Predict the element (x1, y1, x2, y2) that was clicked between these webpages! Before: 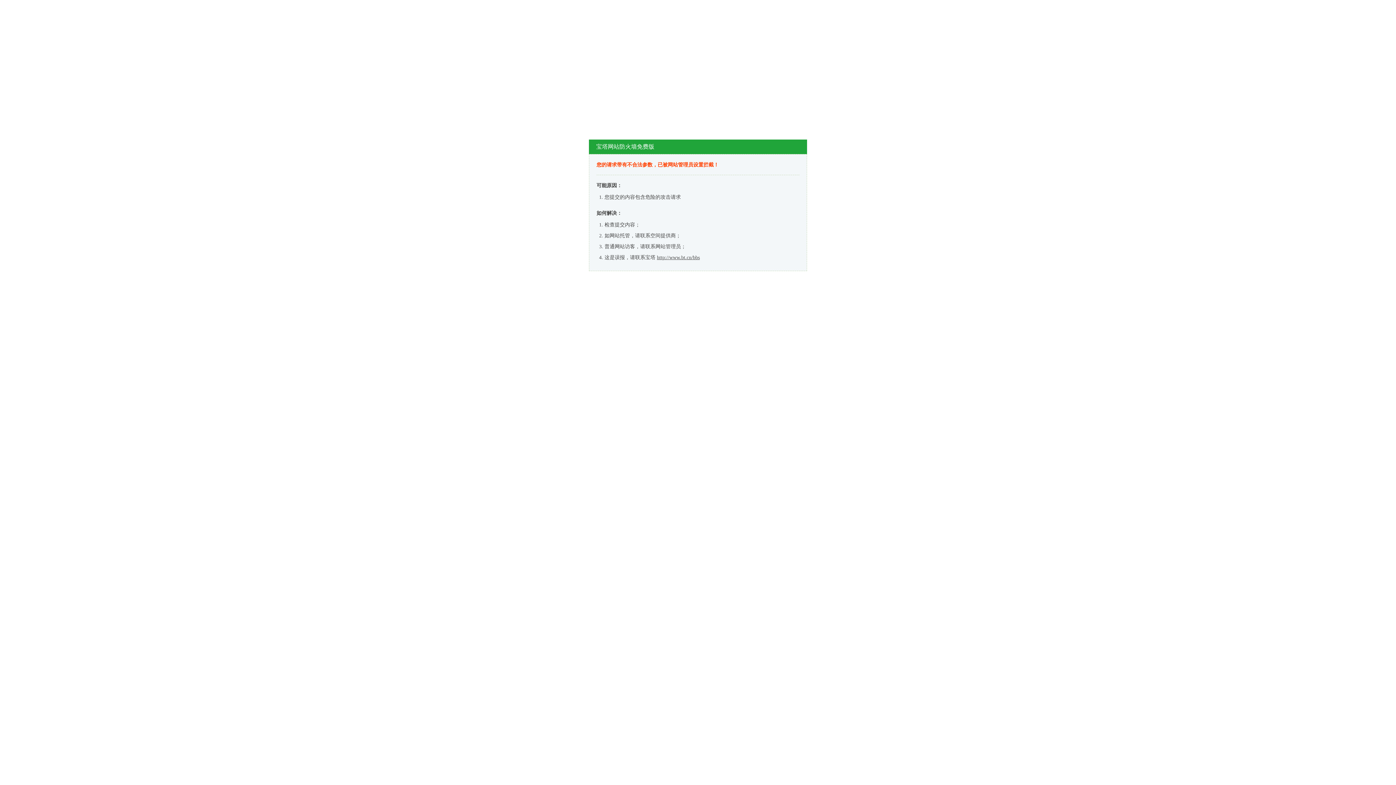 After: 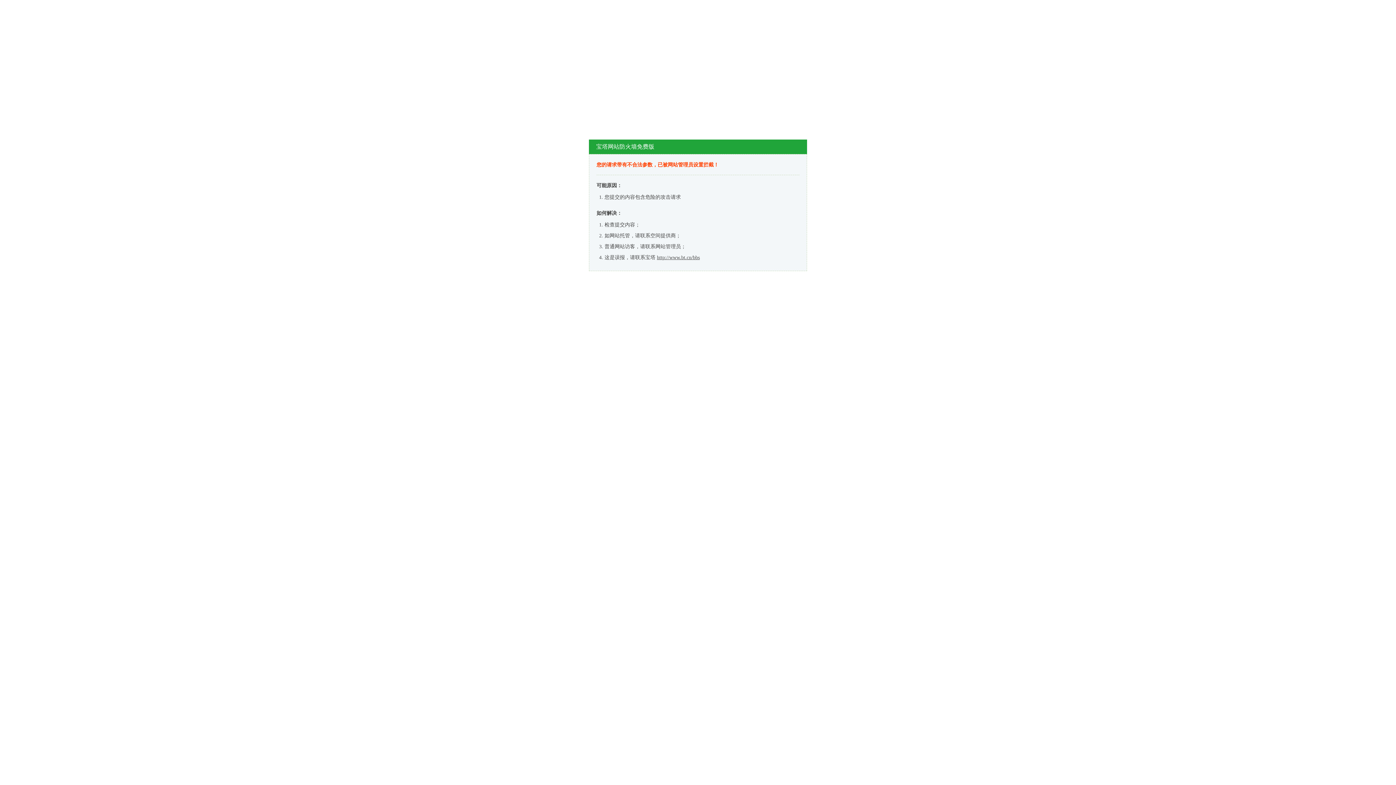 Action: bbox: (657, 254, 700, 260) label: http://www.bt.cn/bbs